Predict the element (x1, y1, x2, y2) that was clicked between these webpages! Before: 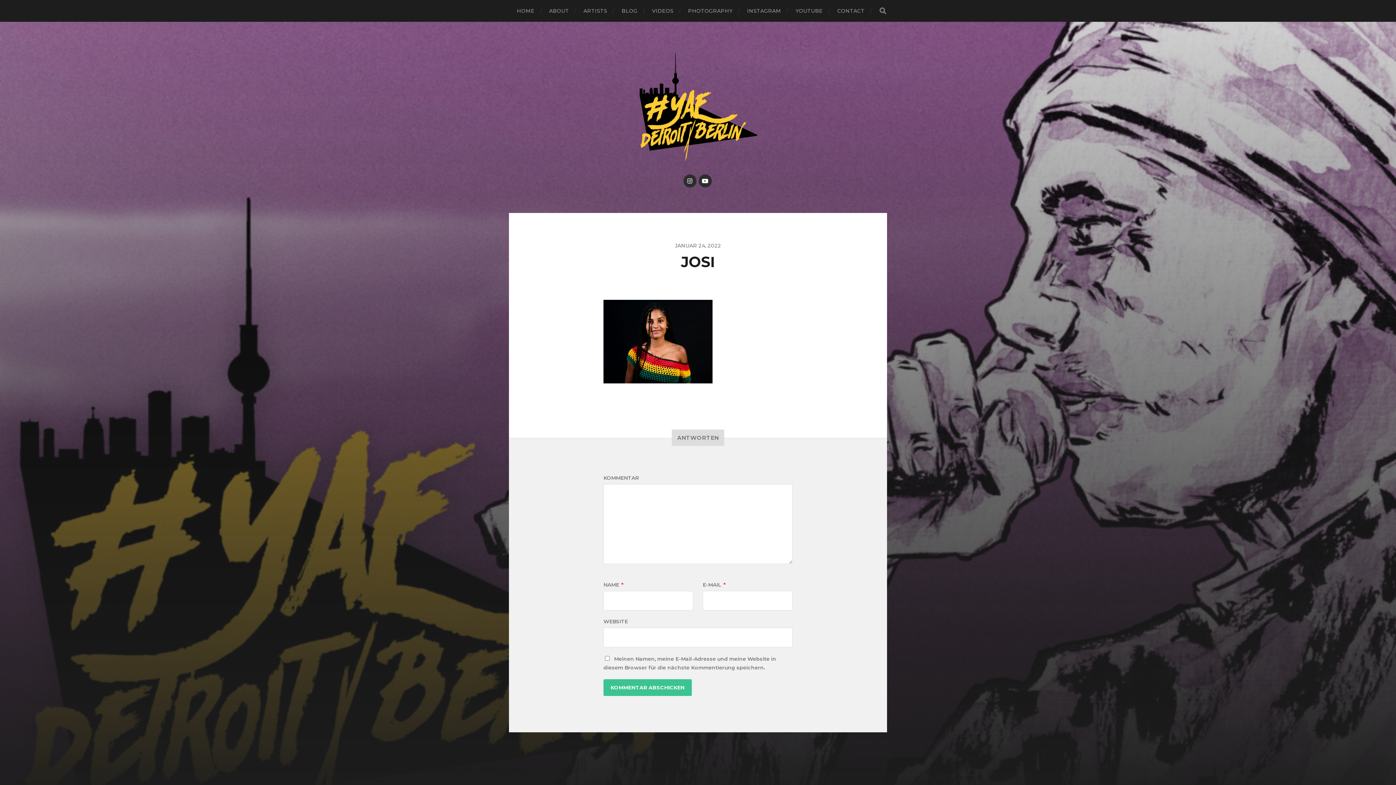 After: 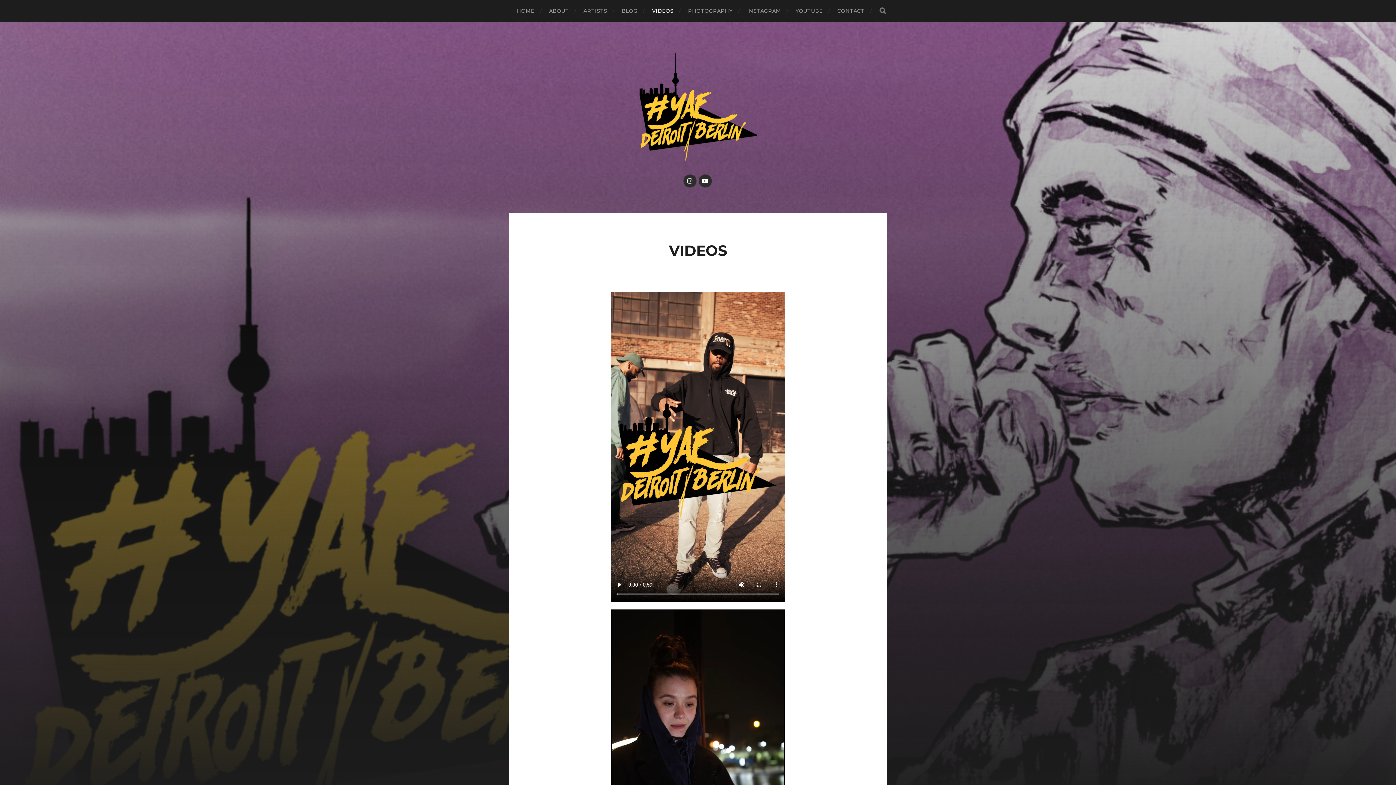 Action: label: VIDEOS bbox: (652, 0, 673, 21)